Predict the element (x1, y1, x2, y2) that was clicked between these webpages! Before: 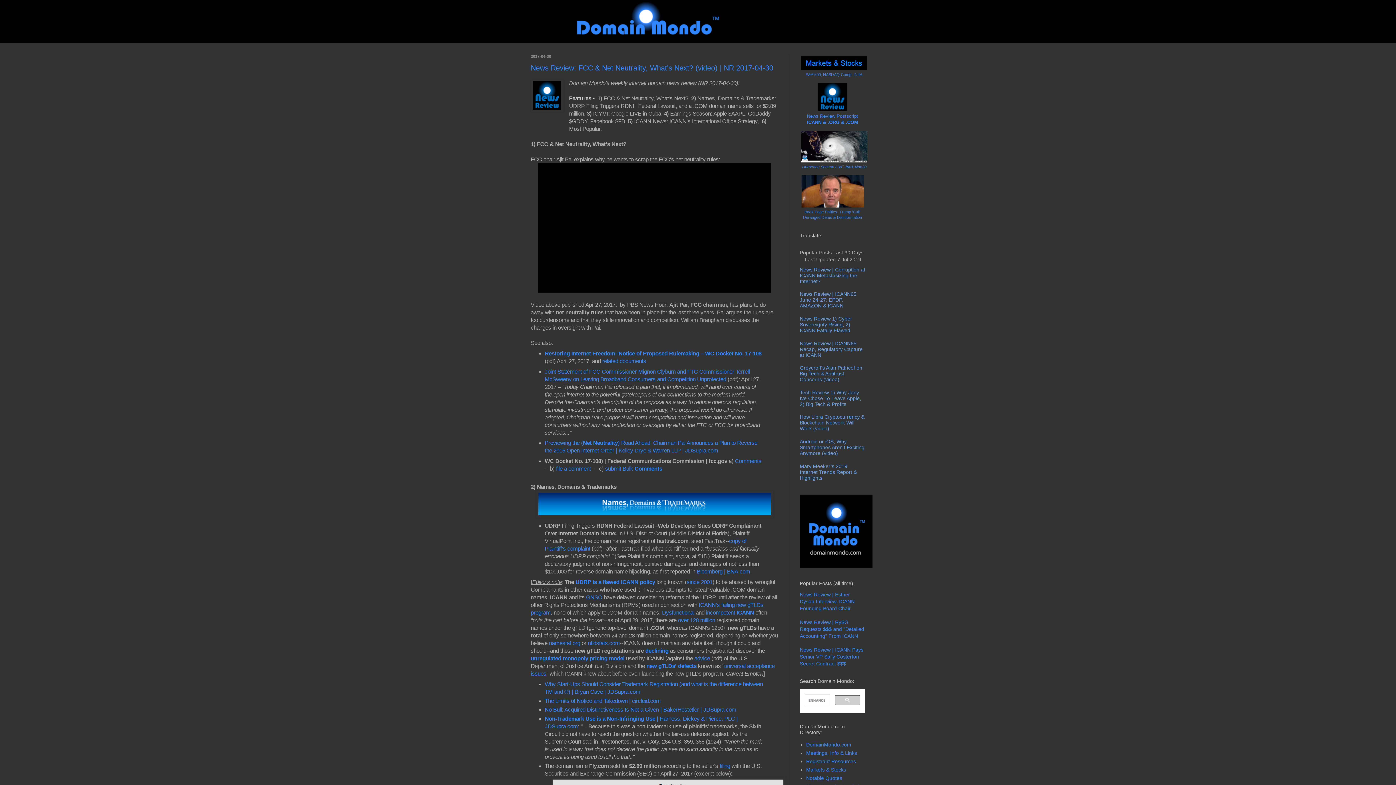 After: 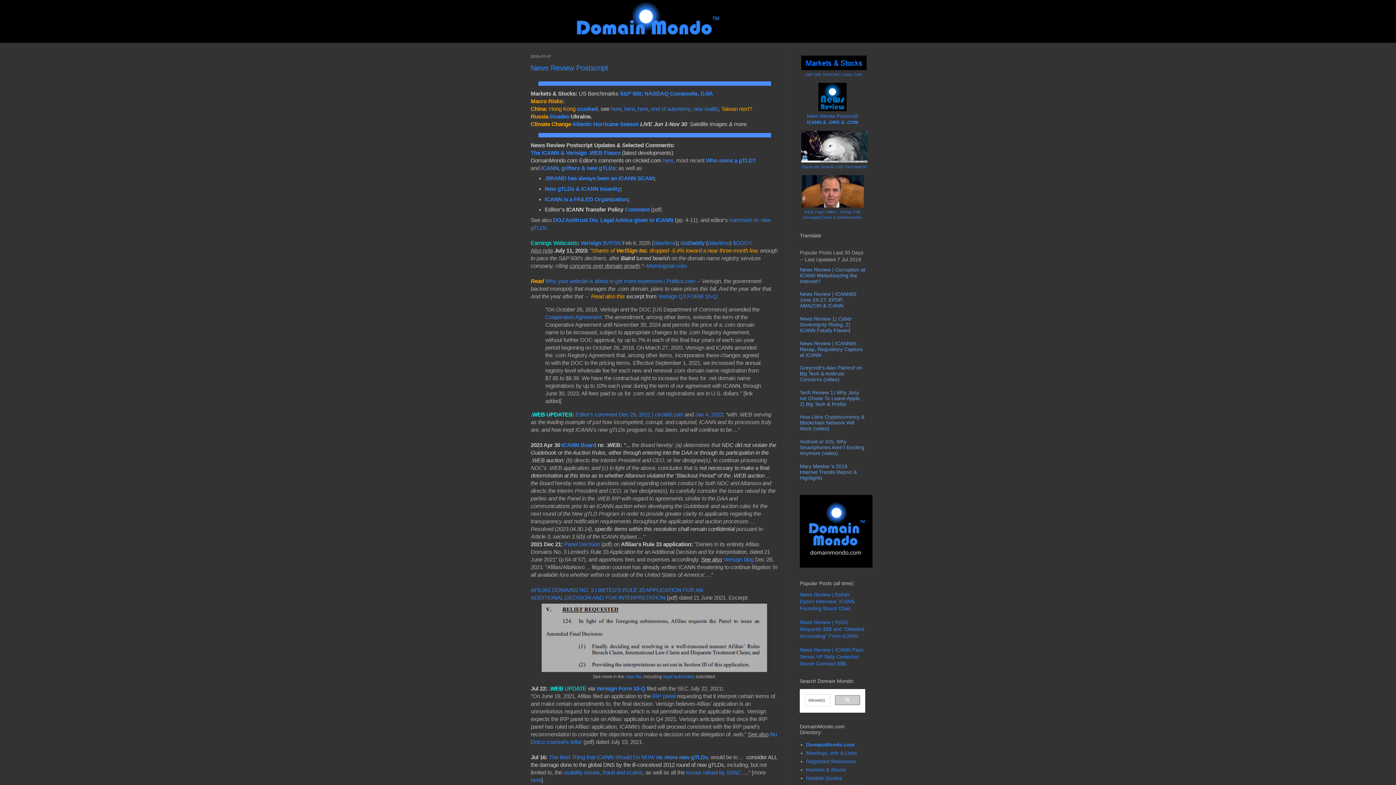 Action: bbox: (800, 563, 872, 569)